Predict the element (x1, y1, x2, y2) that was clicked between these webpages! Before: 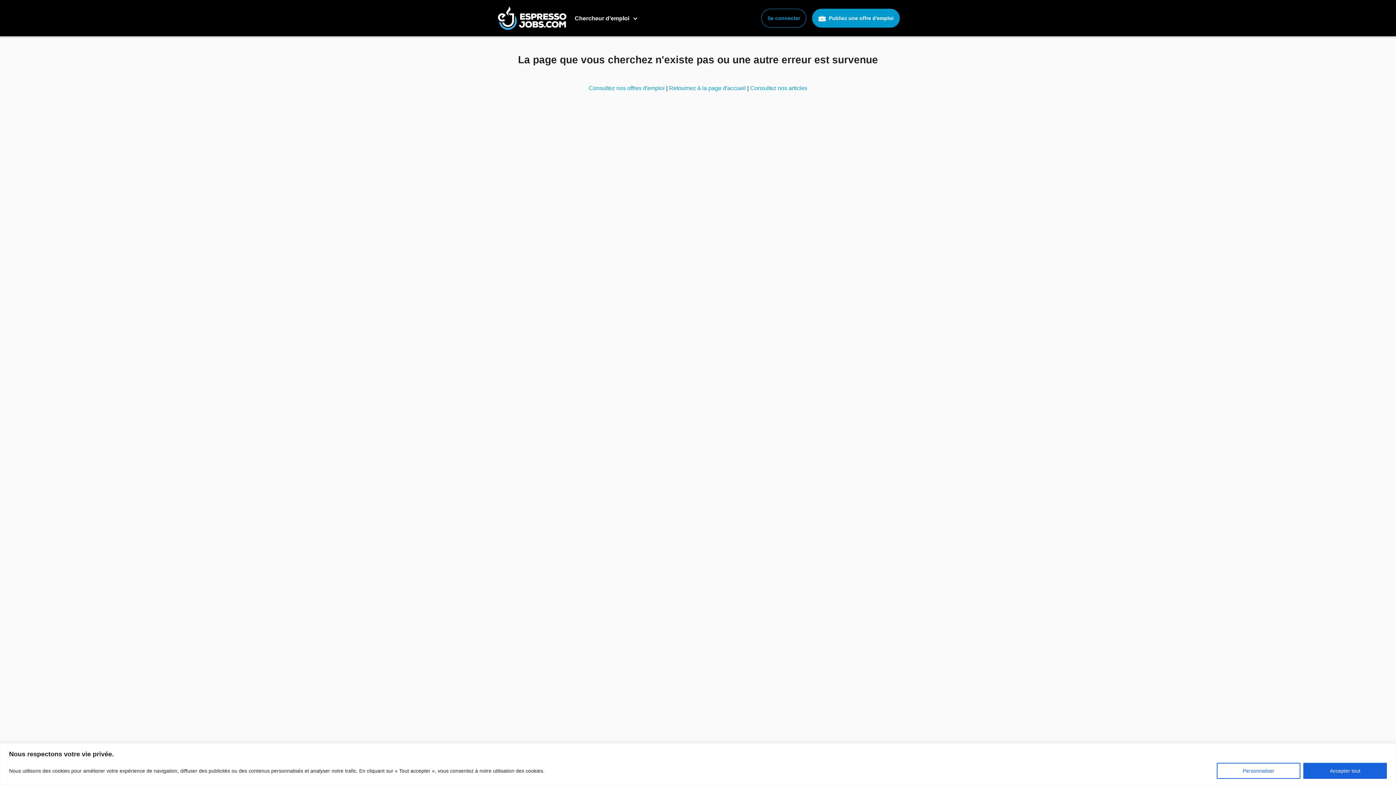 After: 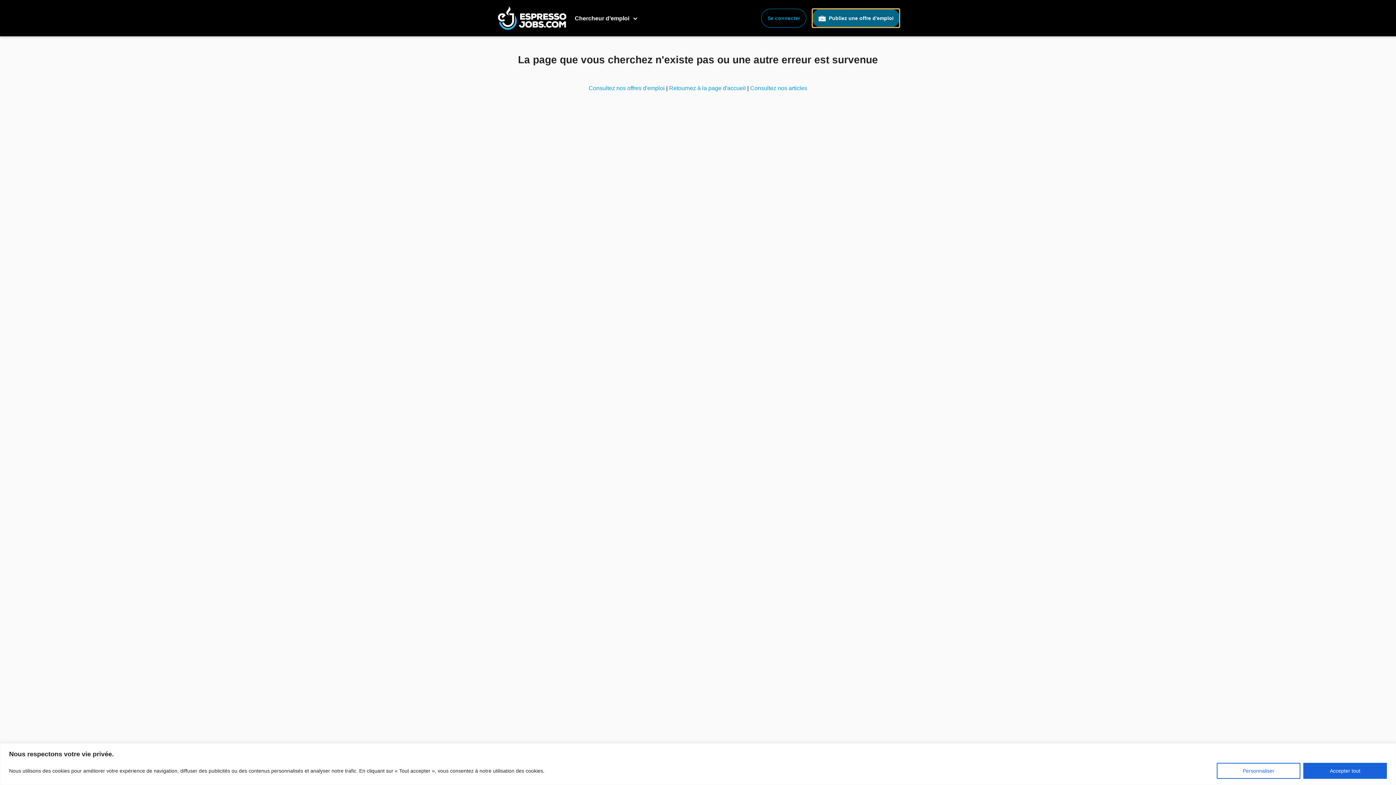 Action: bbox: (812, 8, 900, 27) label:  Publiez une offre d'emploi